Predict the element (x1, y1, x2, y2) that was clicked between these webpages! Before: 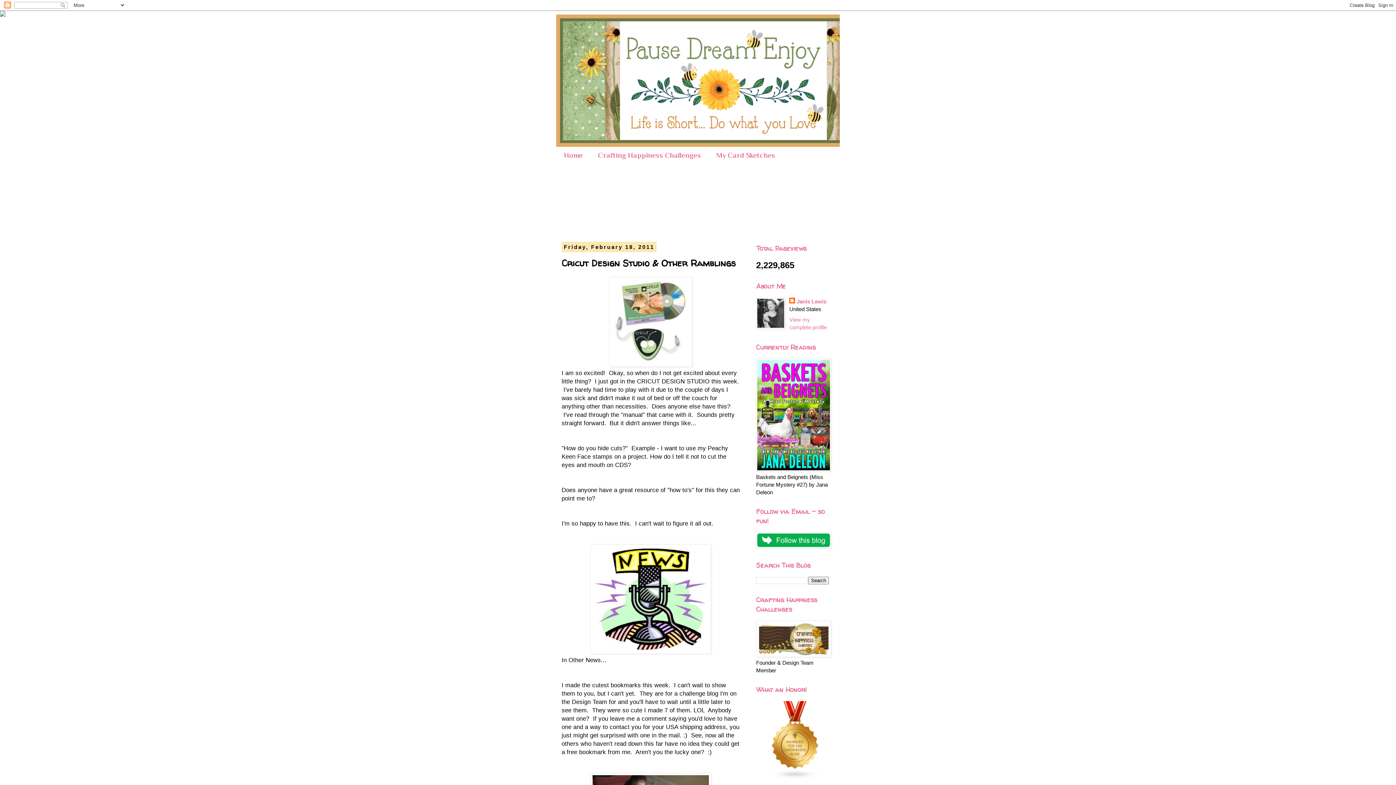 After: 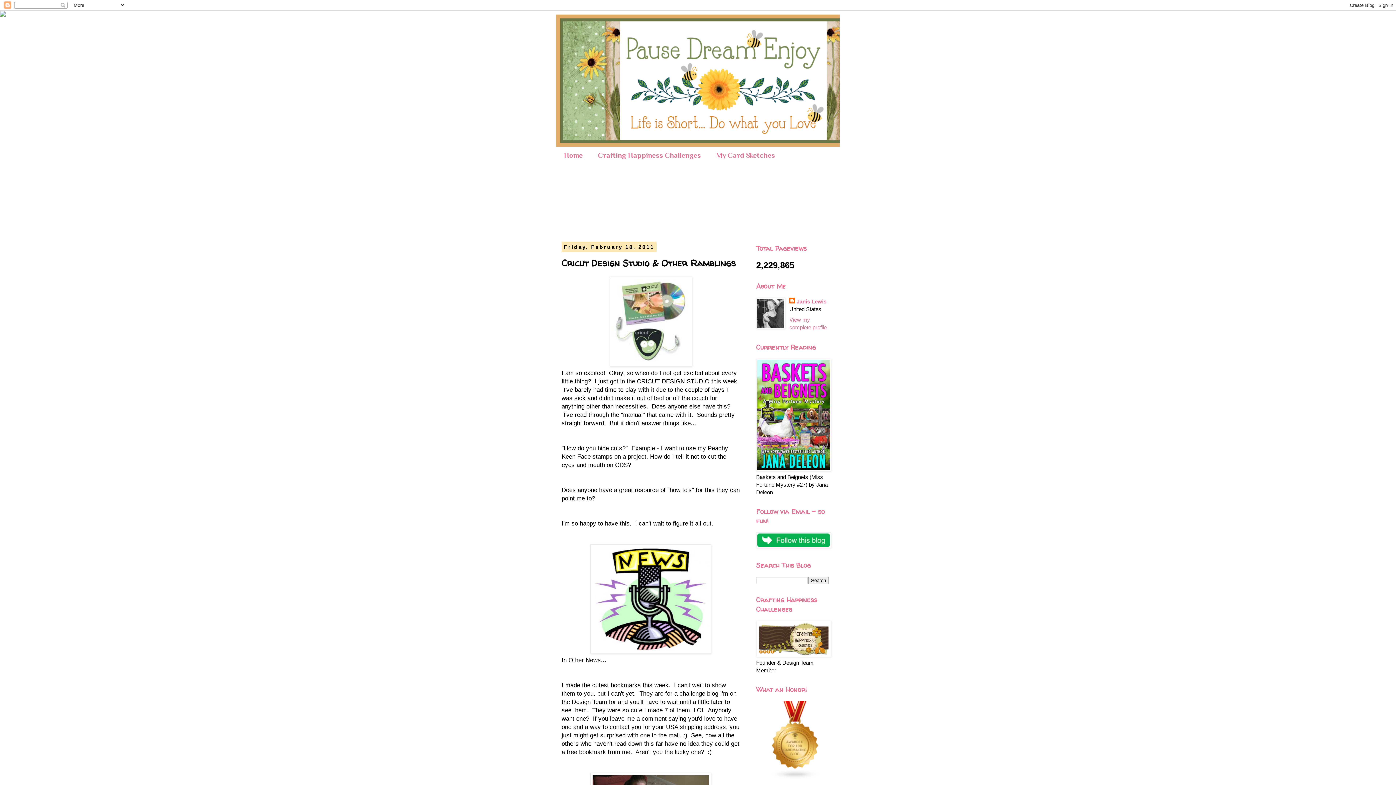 Action: bbox: (0, 11, 5, 17)